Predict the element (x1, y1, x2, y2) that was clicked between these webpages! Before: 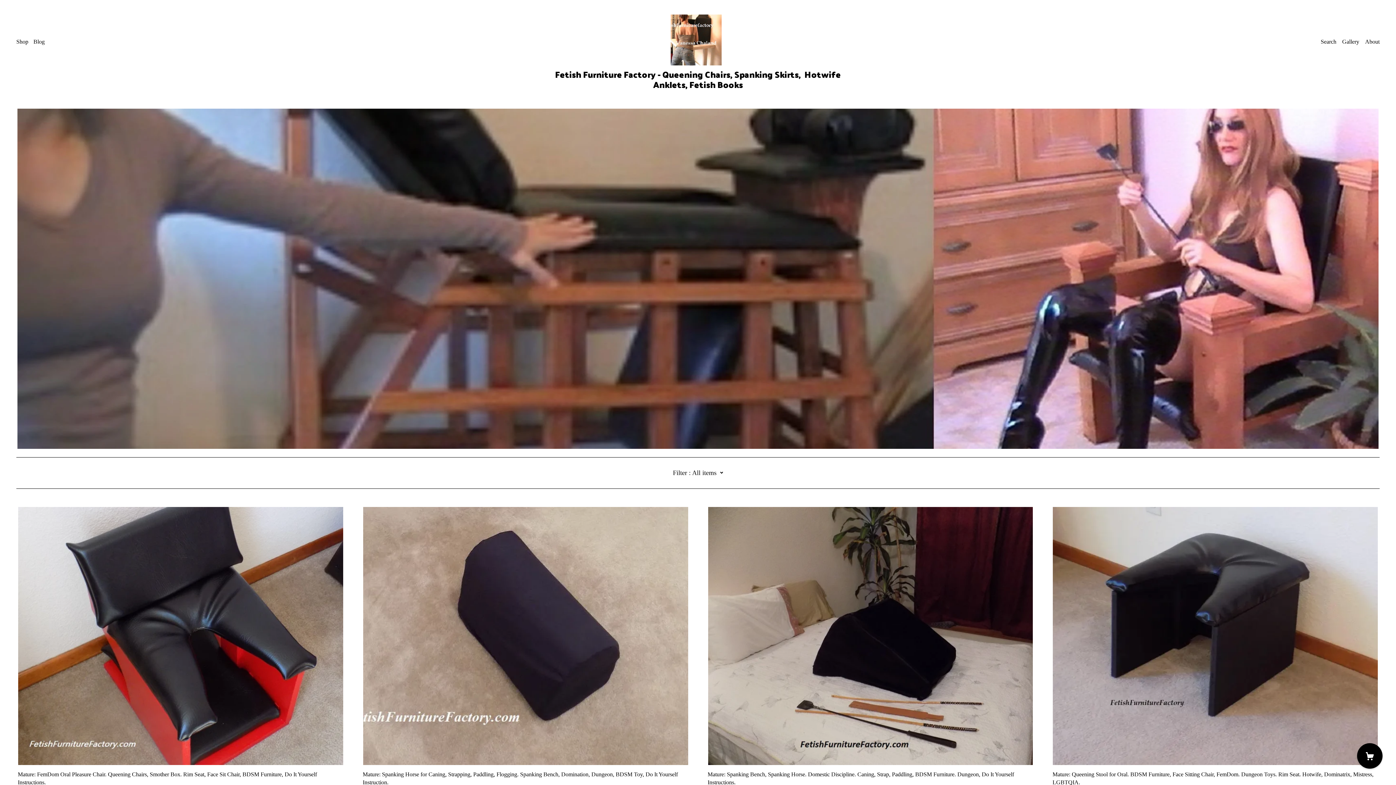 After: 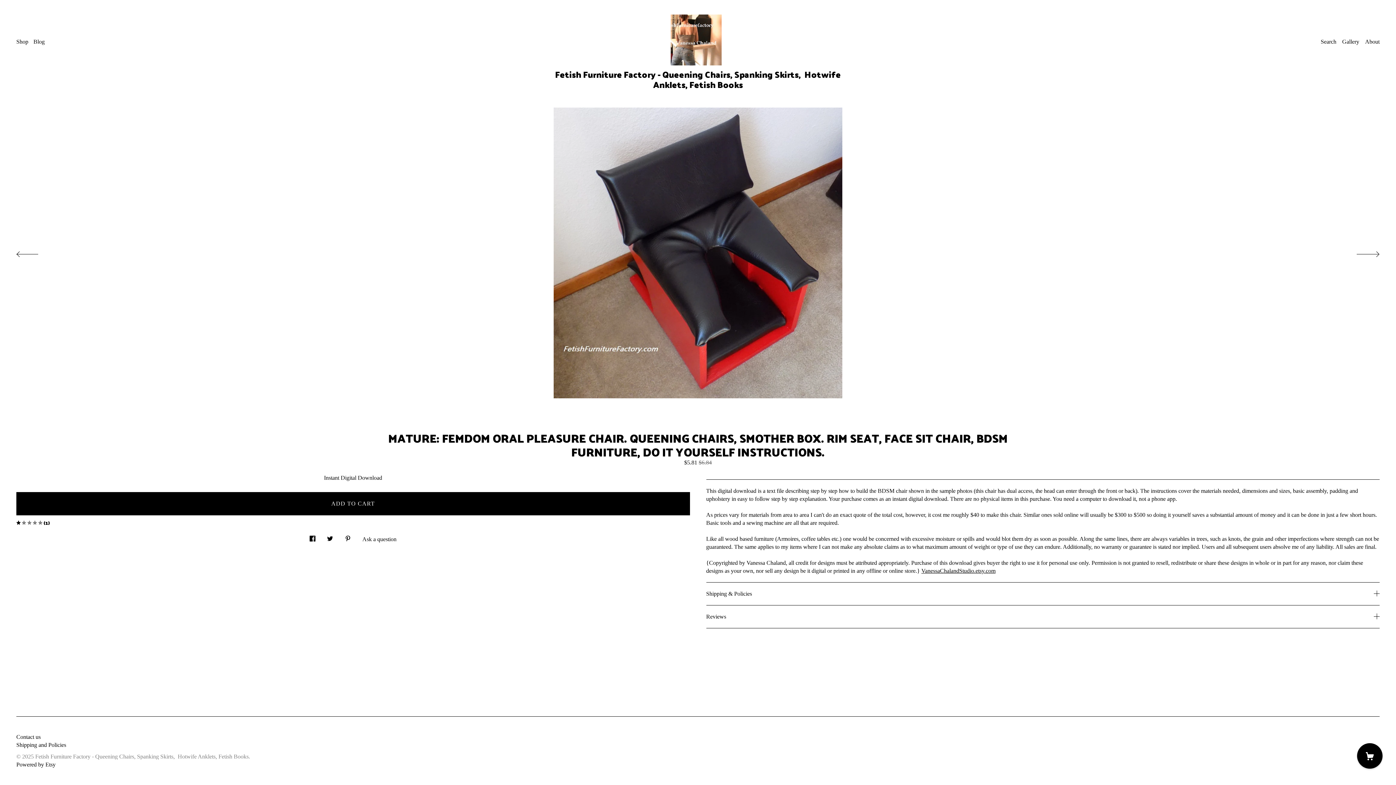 Action: bbox: (16, 762, 345, 768) label: Mature: FemDom Oral Pleasure Chair. Queening Chairs, Smother Box. Rim Seat, Face Sit Chair, BDSM Furniture, Do It Yourself Instructions.
$5.81 $6.84